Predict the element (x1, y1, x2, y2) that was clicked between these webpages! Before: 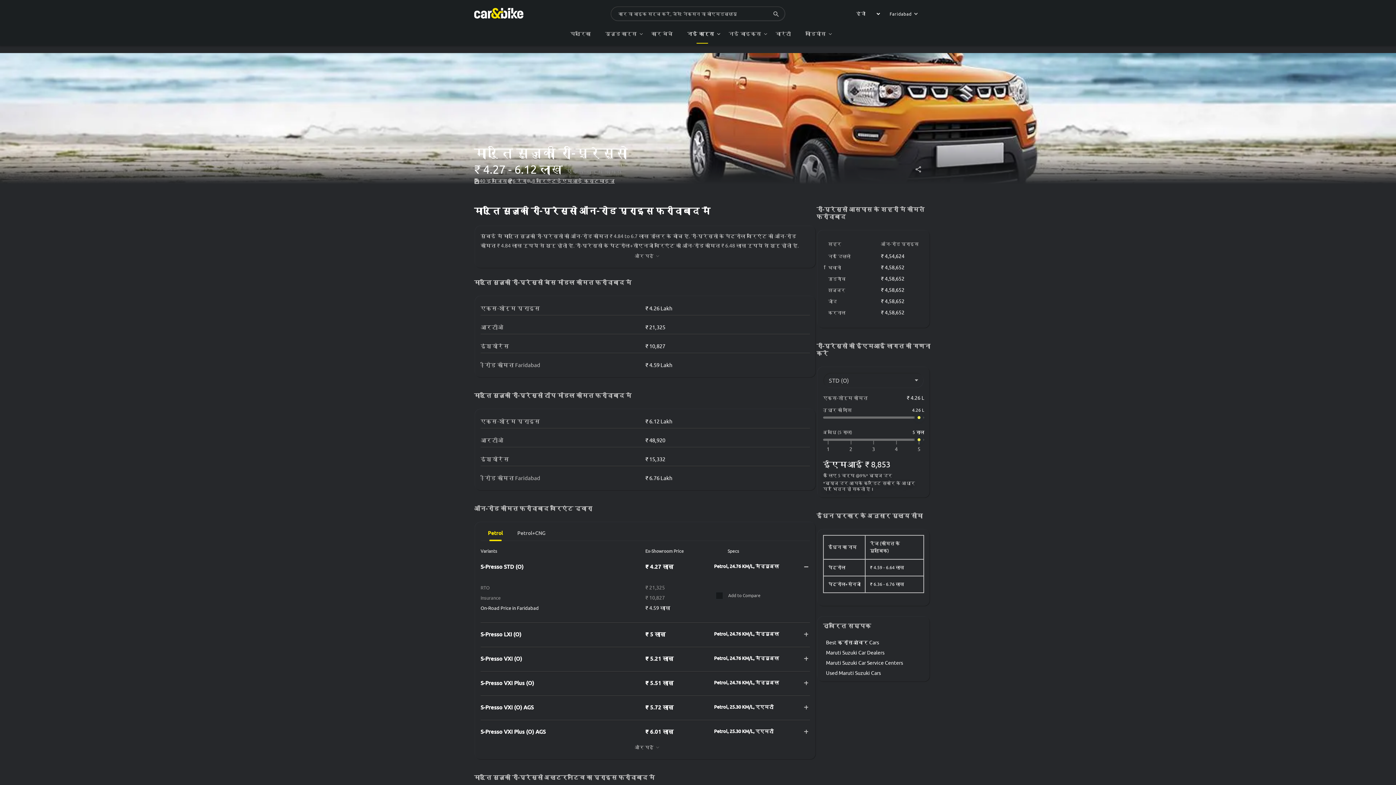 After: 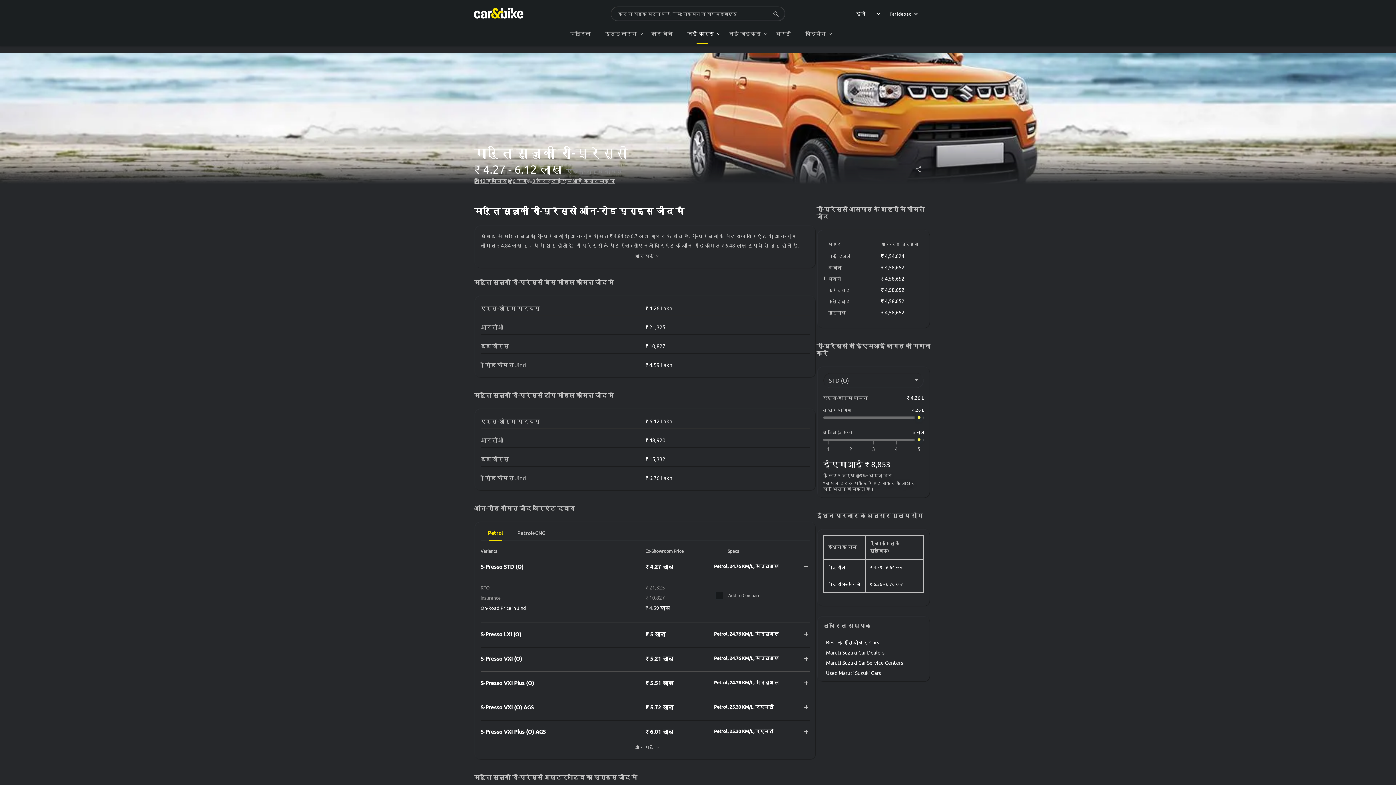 Action: bbox: (828, 298, 837, 304) label: जींद